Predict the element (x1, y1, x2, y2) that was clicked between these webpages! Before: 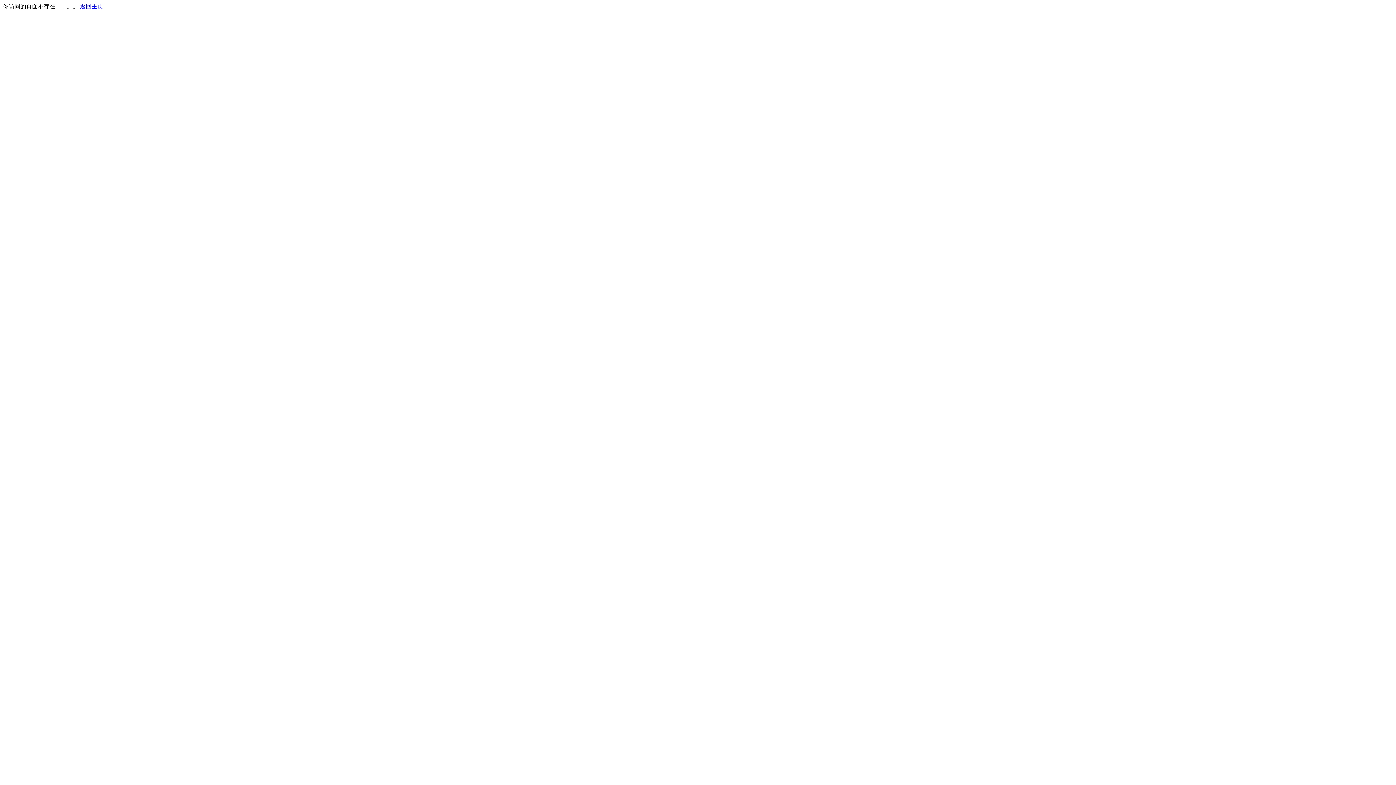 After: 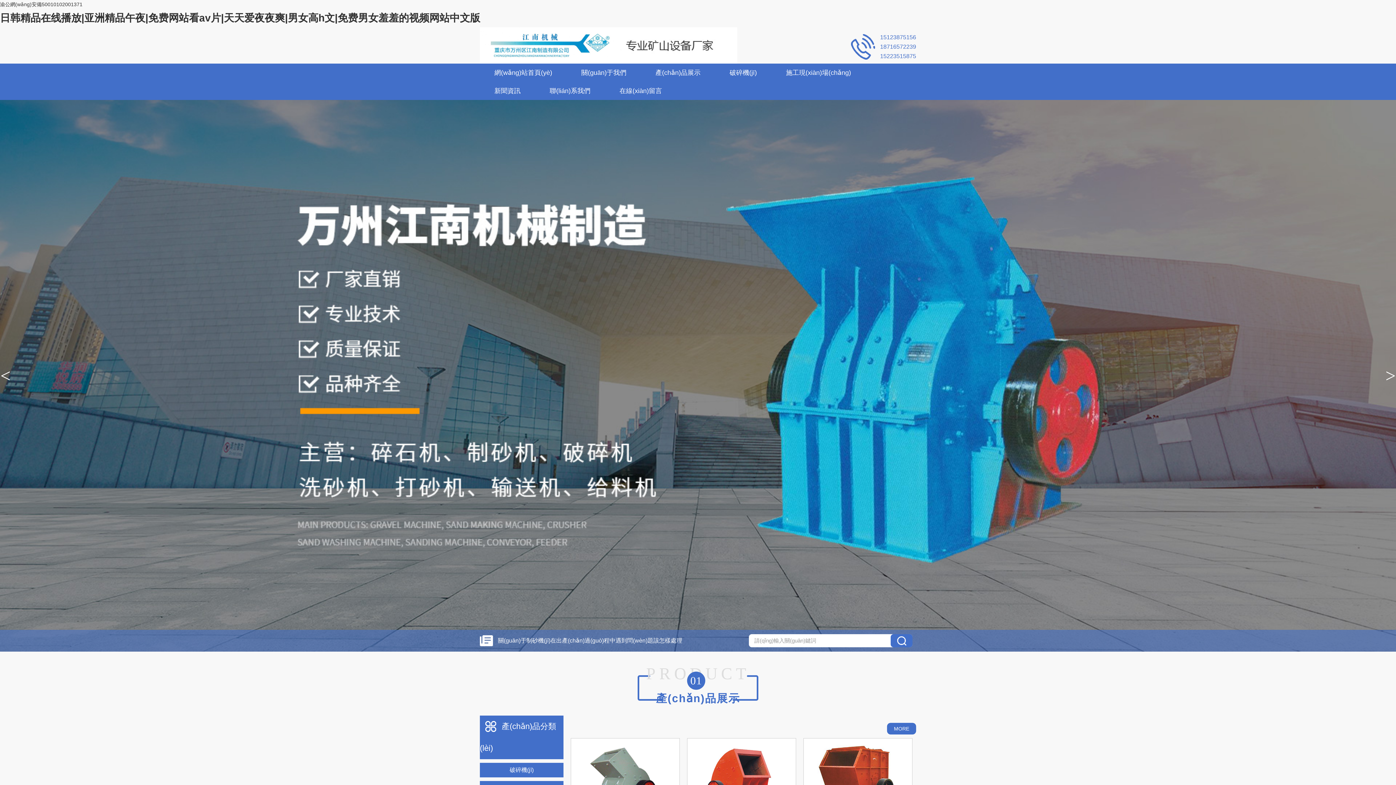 Action: label: 返回主页 bbox: (80, 3, 103, 9)